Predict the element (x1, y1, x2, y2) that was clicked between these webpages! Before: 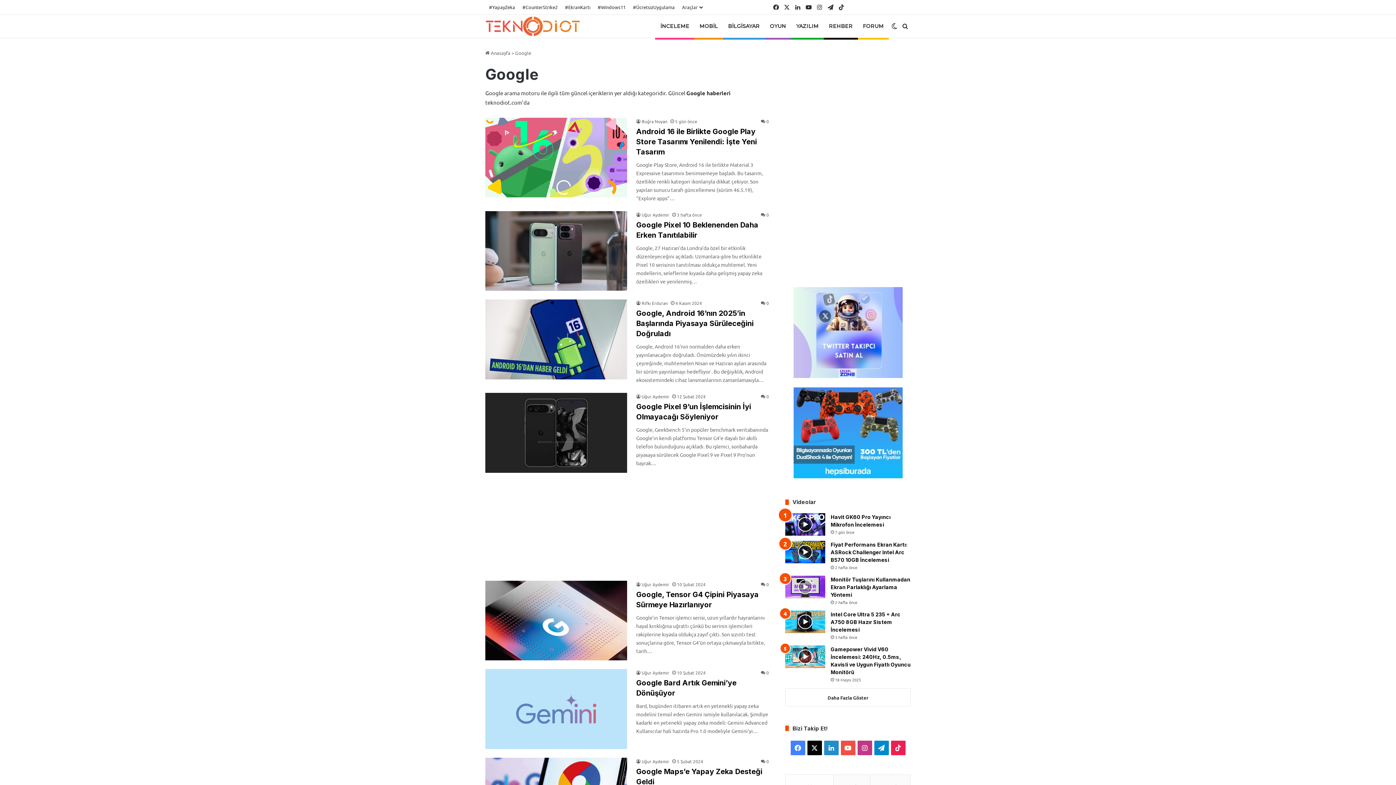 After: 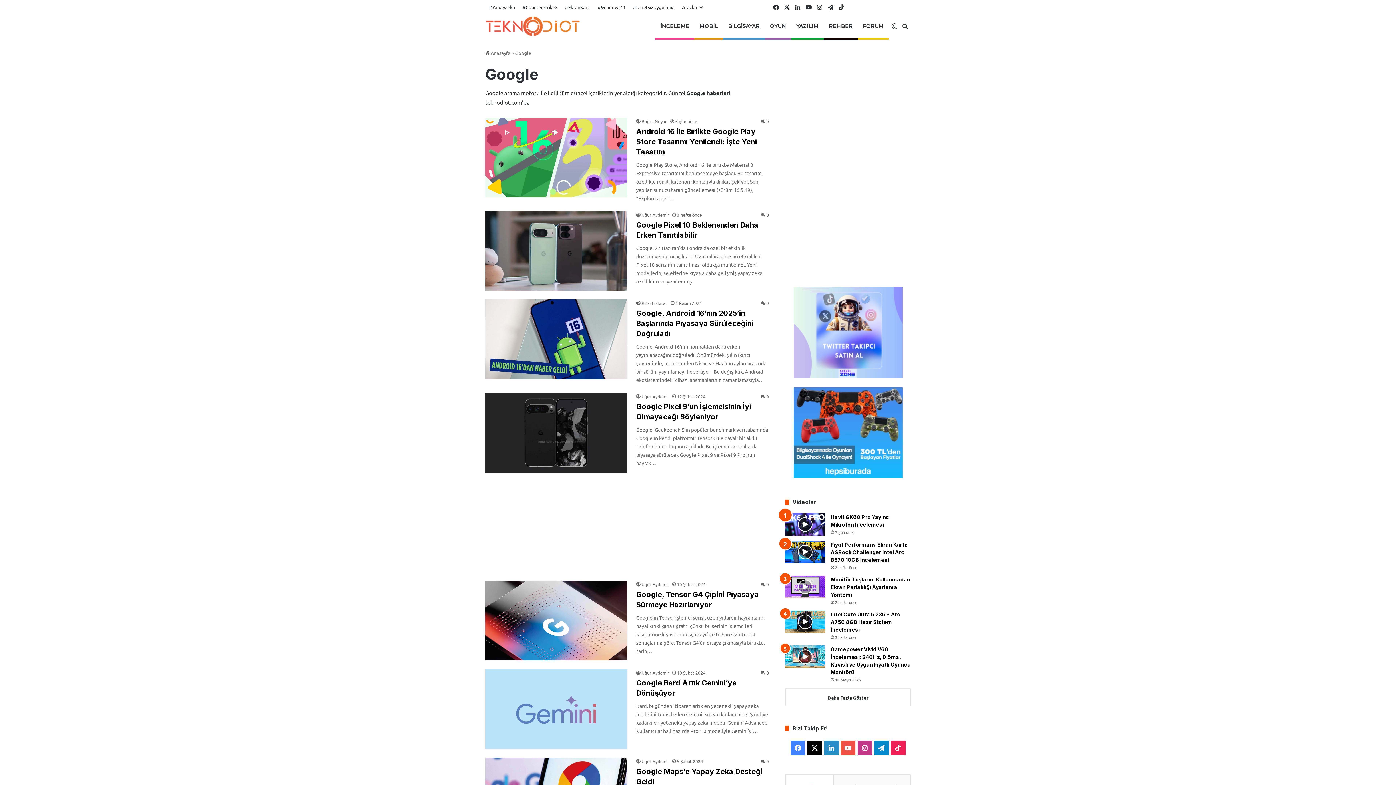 Action: bbox: (793, 473, 902, 479)